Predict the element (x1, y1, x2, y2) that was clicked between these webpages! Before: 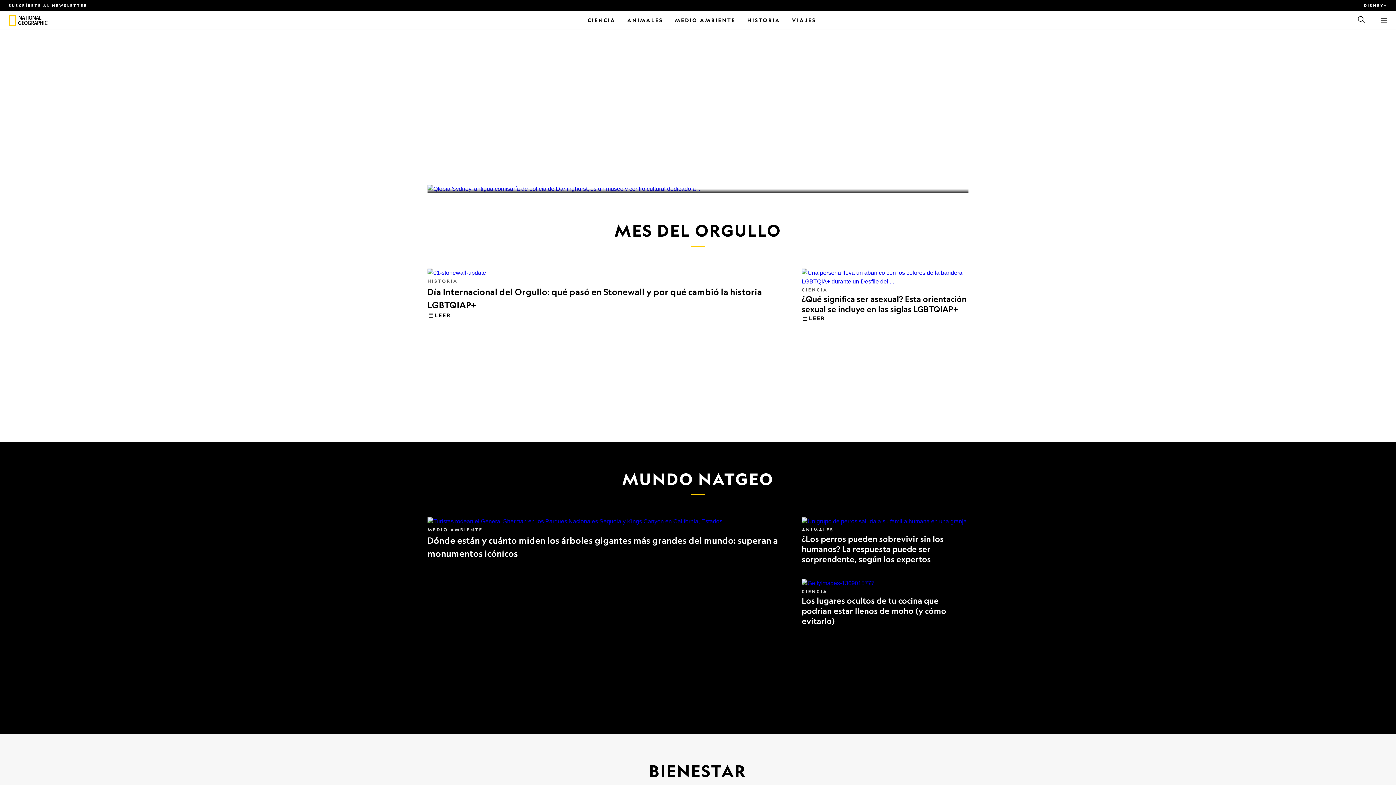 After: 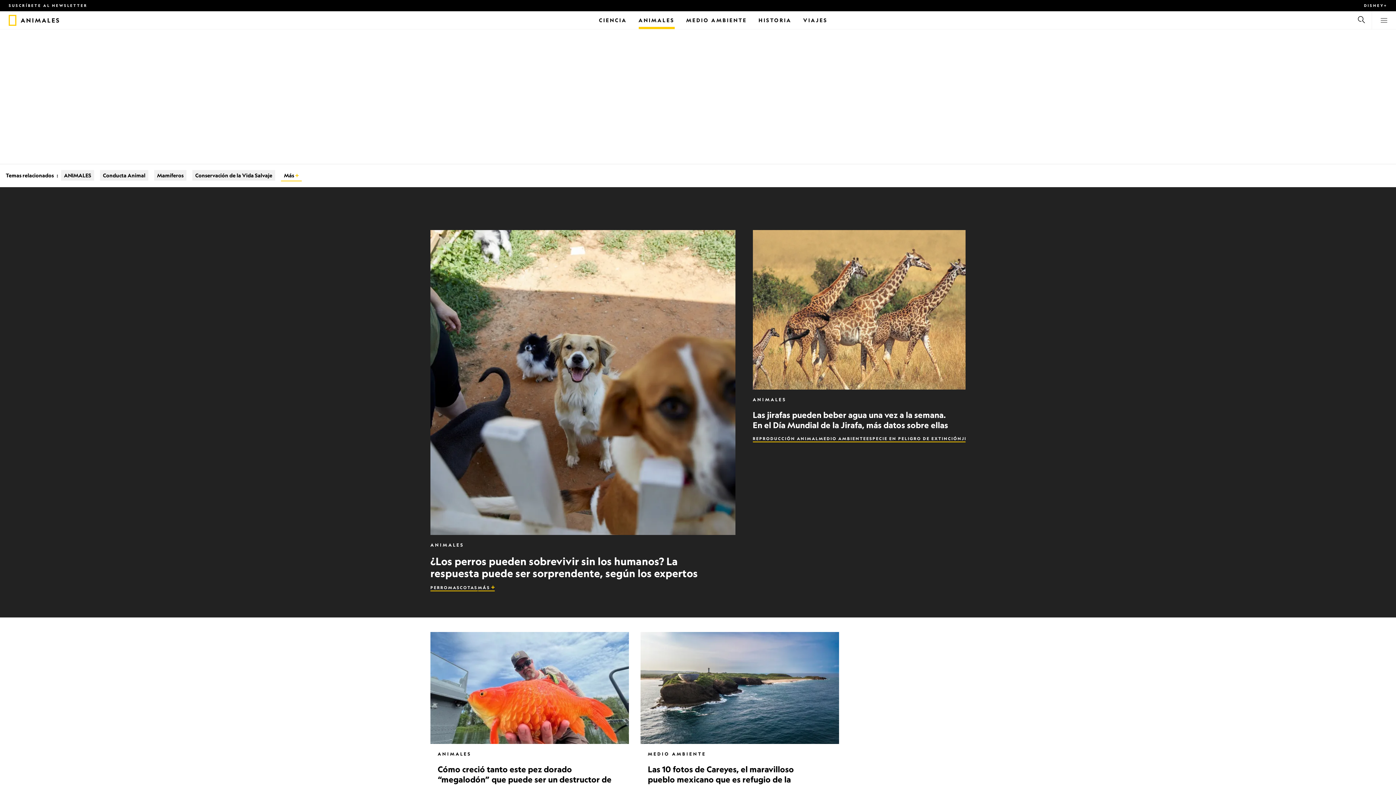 Action: bbox: (801, 527, 833, 532) label: ANIMALES